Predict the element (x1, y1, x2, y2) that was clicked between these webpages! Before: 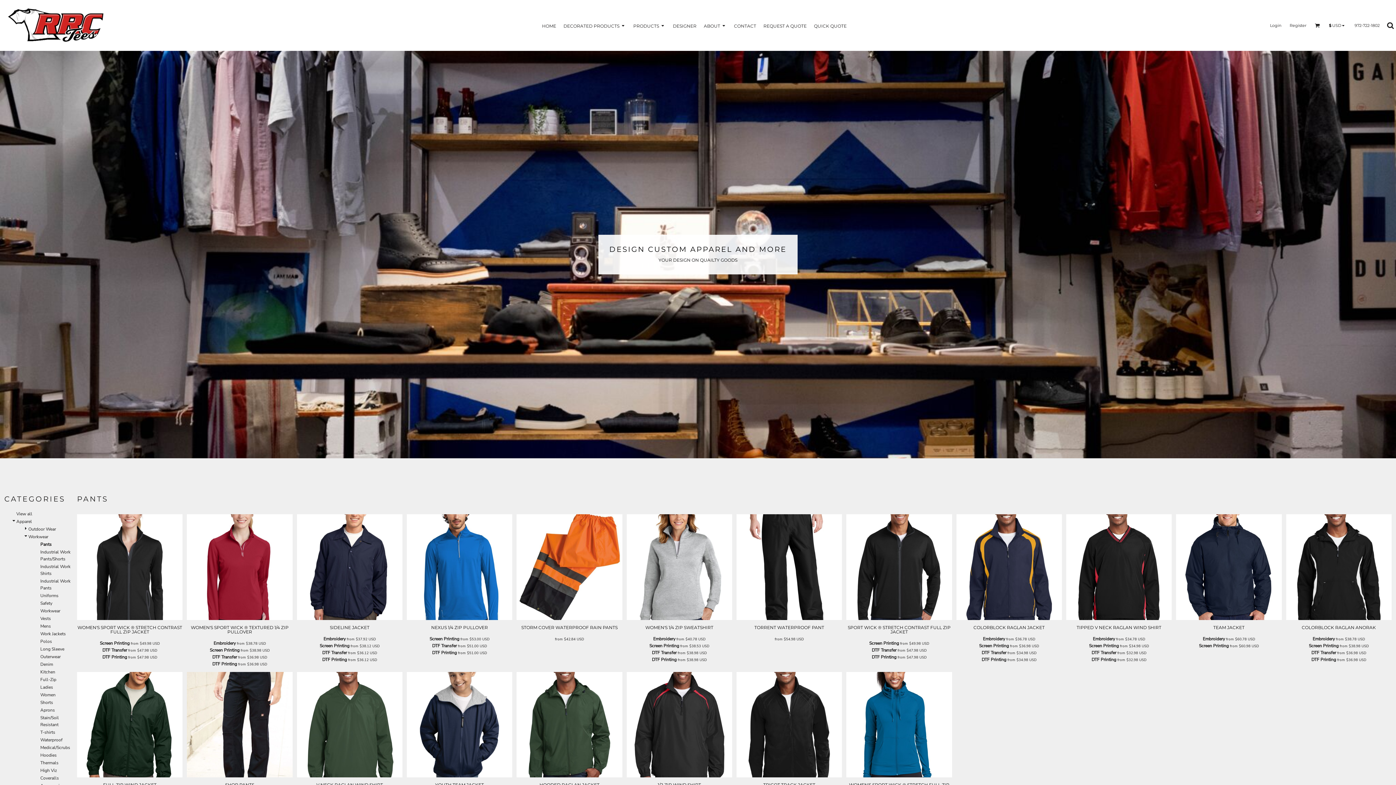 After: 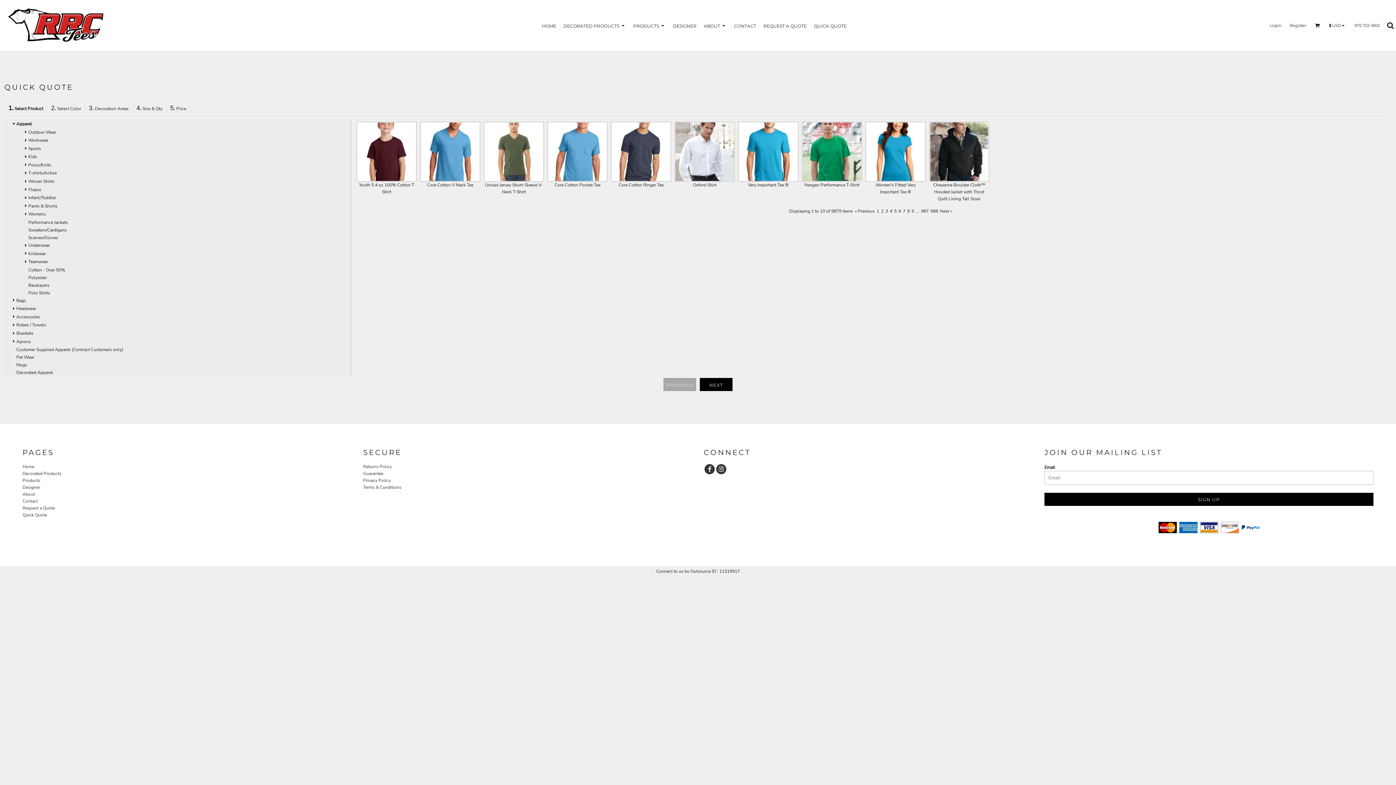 Action: bbox: (814, 23, 846, 28) label: QUICK QUOTE